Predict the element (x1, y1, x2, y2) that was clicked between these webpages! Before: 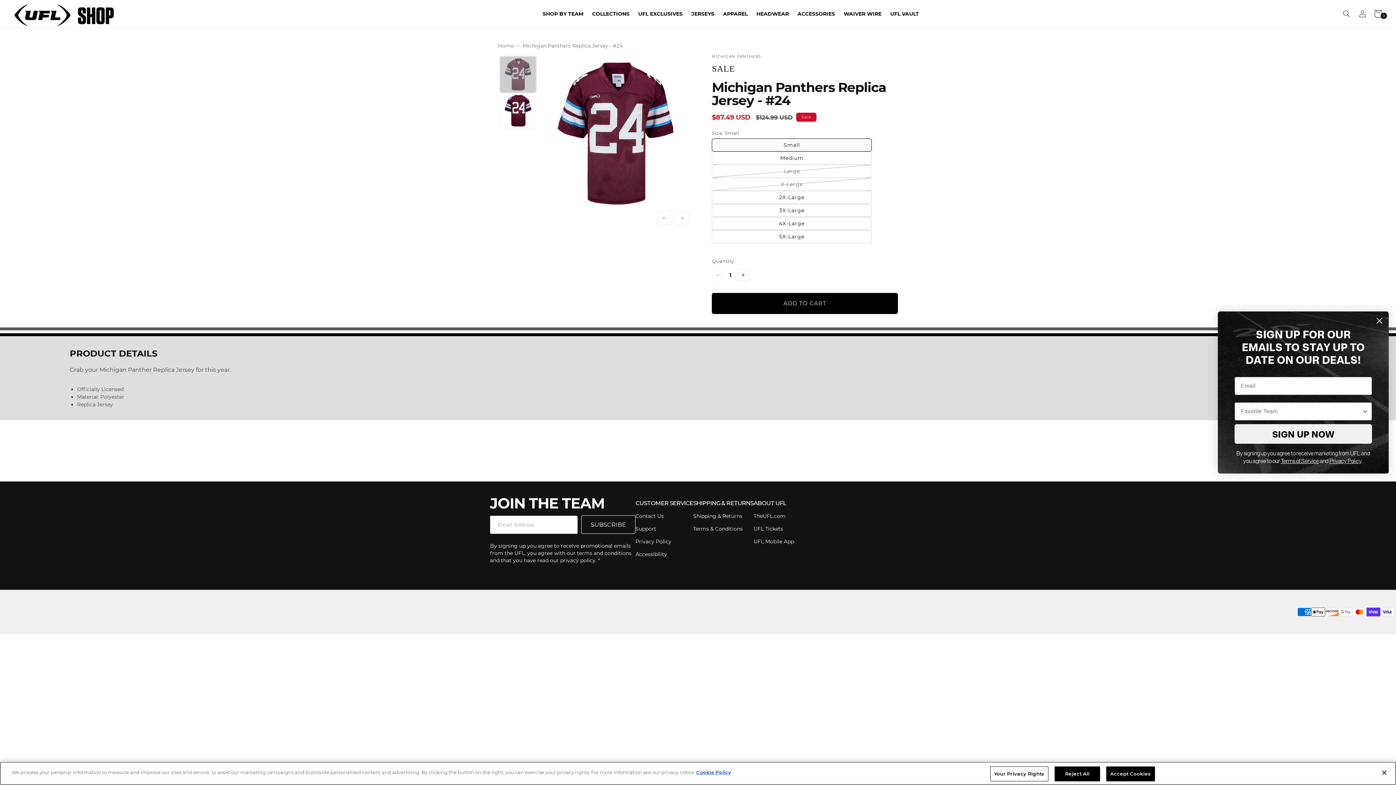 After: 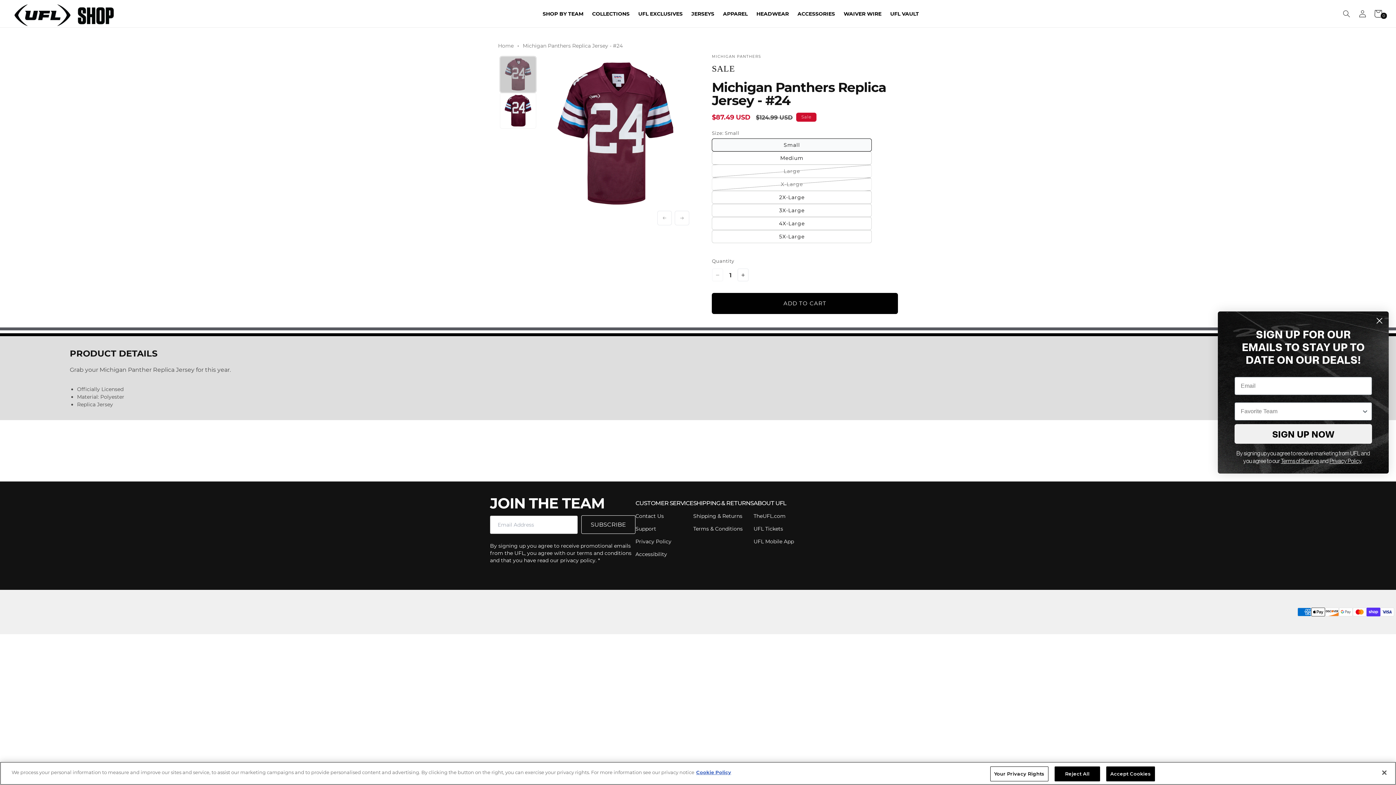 Action: label: Home bbox: (498, 42, 513, 49)